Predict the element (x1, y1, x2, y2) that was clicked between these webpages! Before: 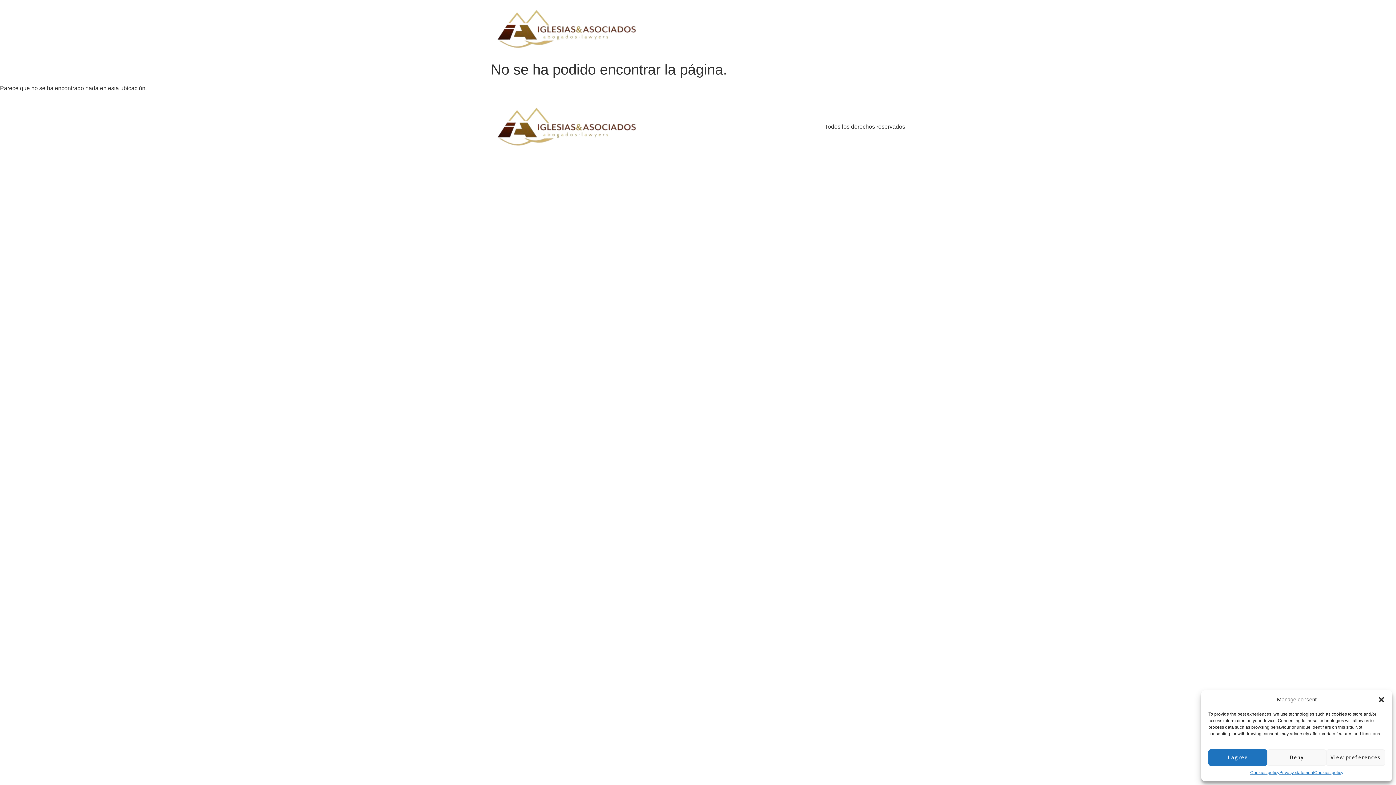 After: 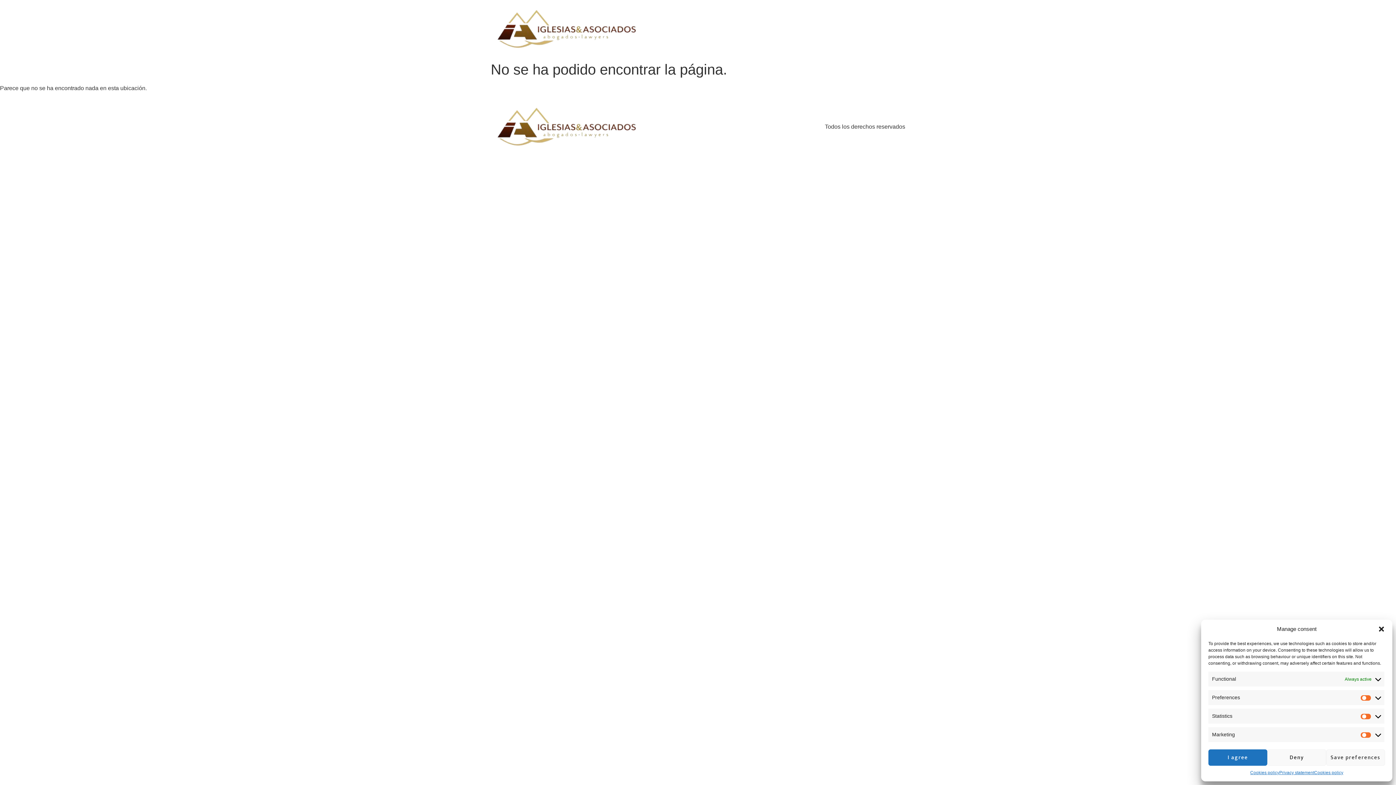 Action: bbox: (1326, 749, 1385, 766) label: View preferences